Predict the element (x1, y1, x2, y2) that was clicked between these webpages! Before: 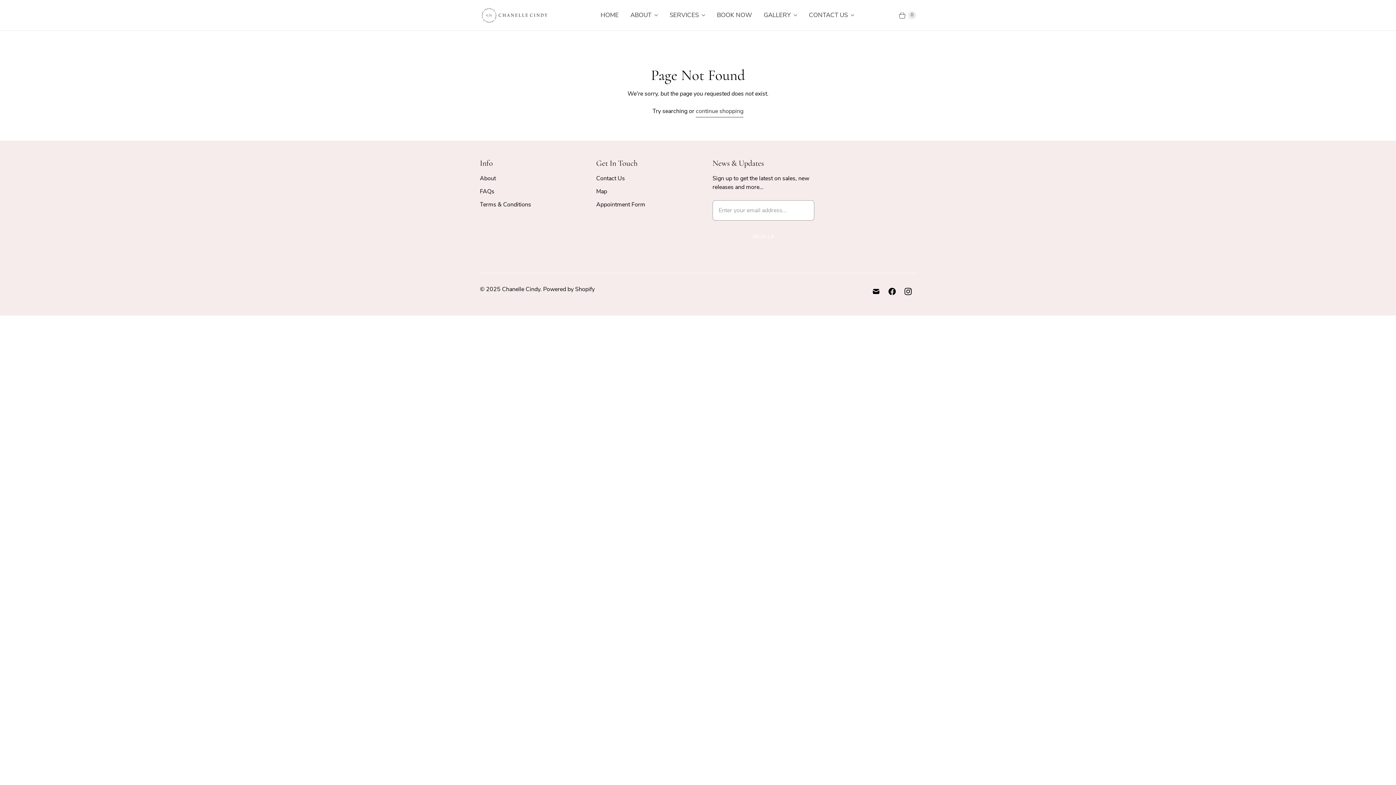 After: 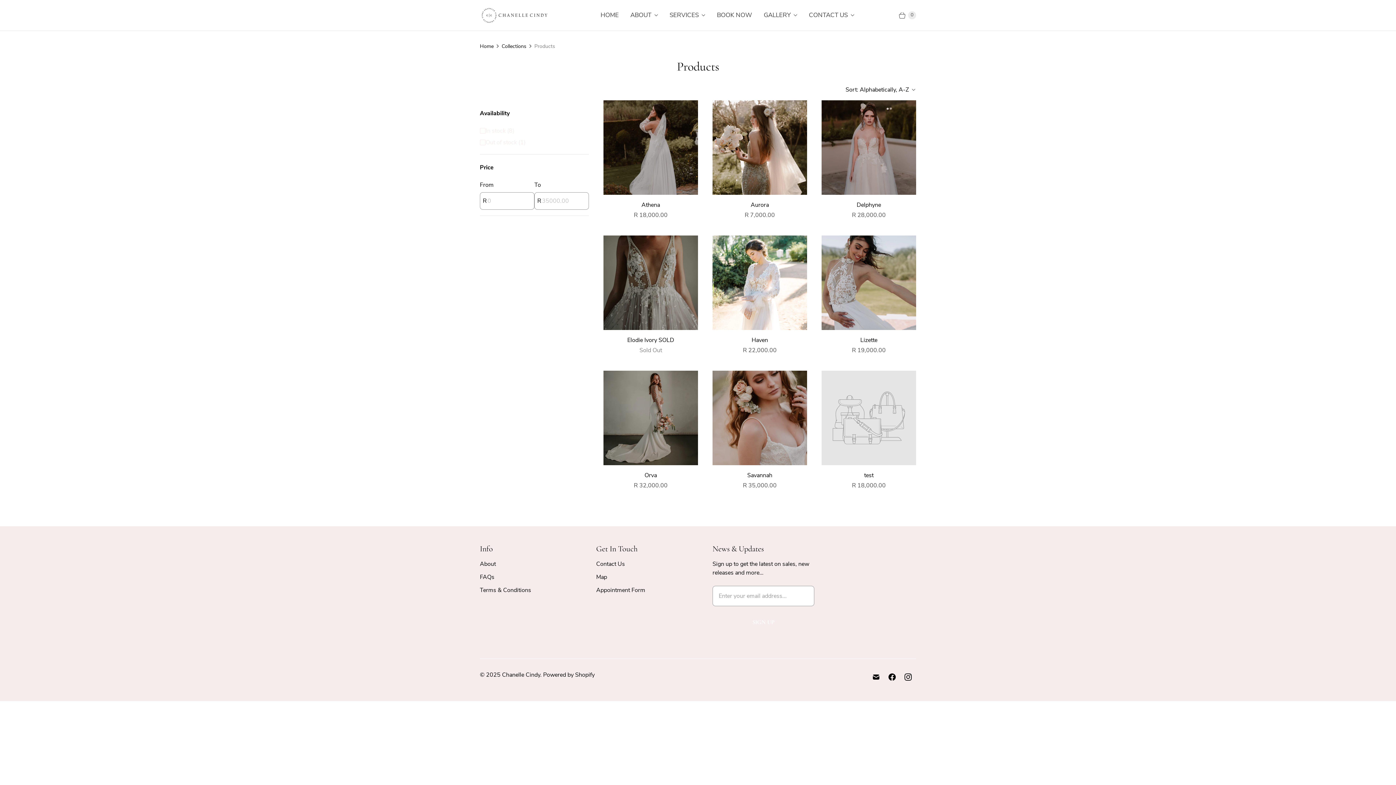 Action: label: continue shopping bbox: (696, 106, 743, 117)